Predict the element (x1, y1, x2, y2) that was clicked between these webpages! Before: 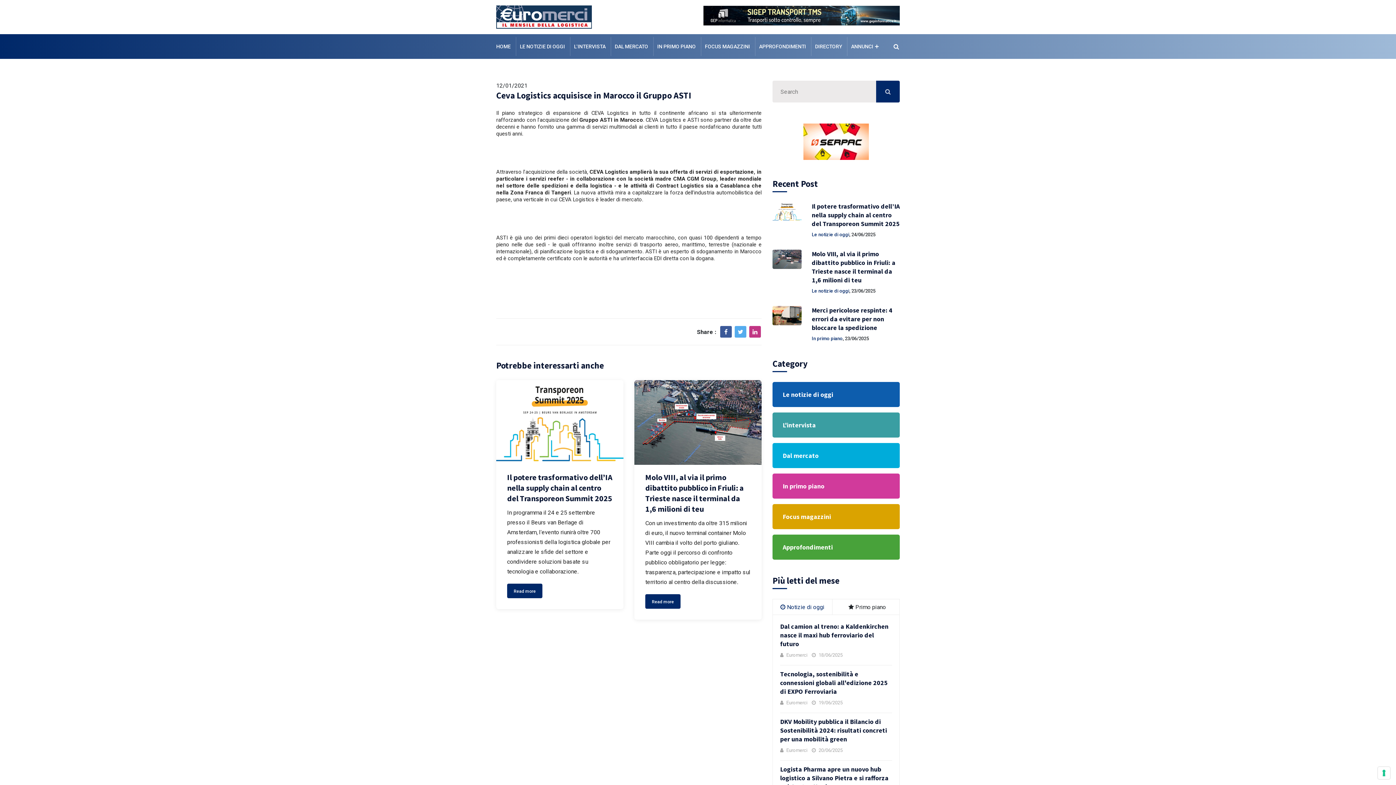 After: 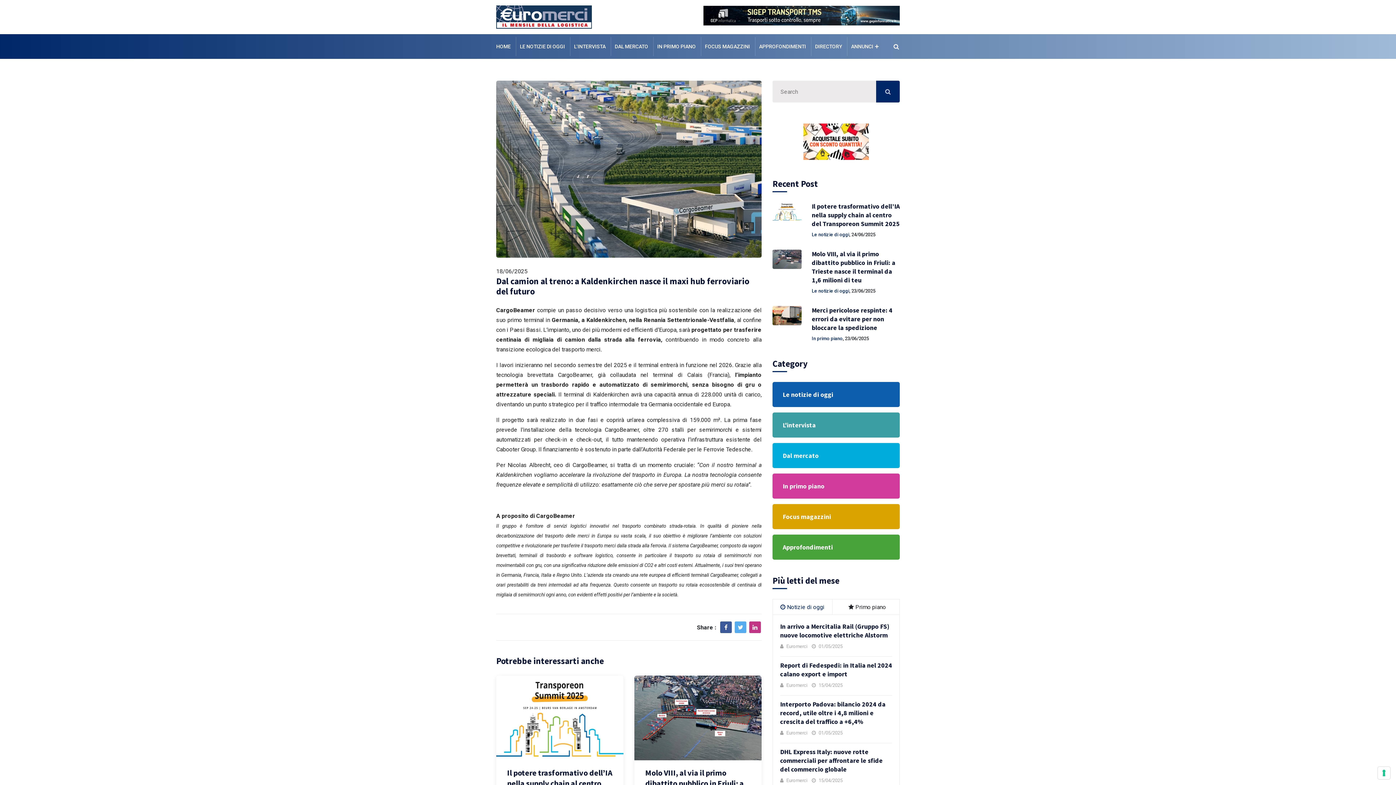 Action: label: Dal camion al treno: a Kaldenkirchen nasce il maxi hub ferroviario del futuro bbox: (780, 622, 888, 648)